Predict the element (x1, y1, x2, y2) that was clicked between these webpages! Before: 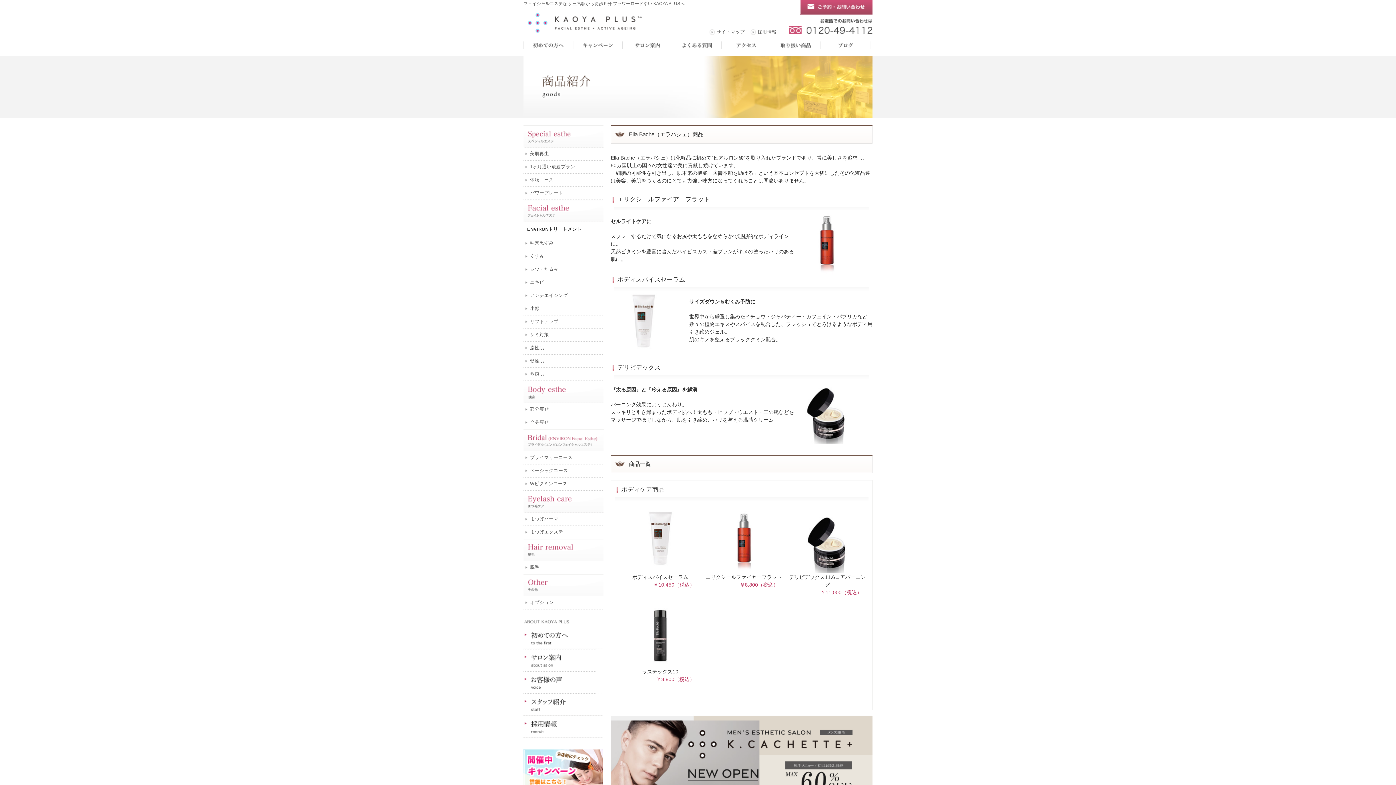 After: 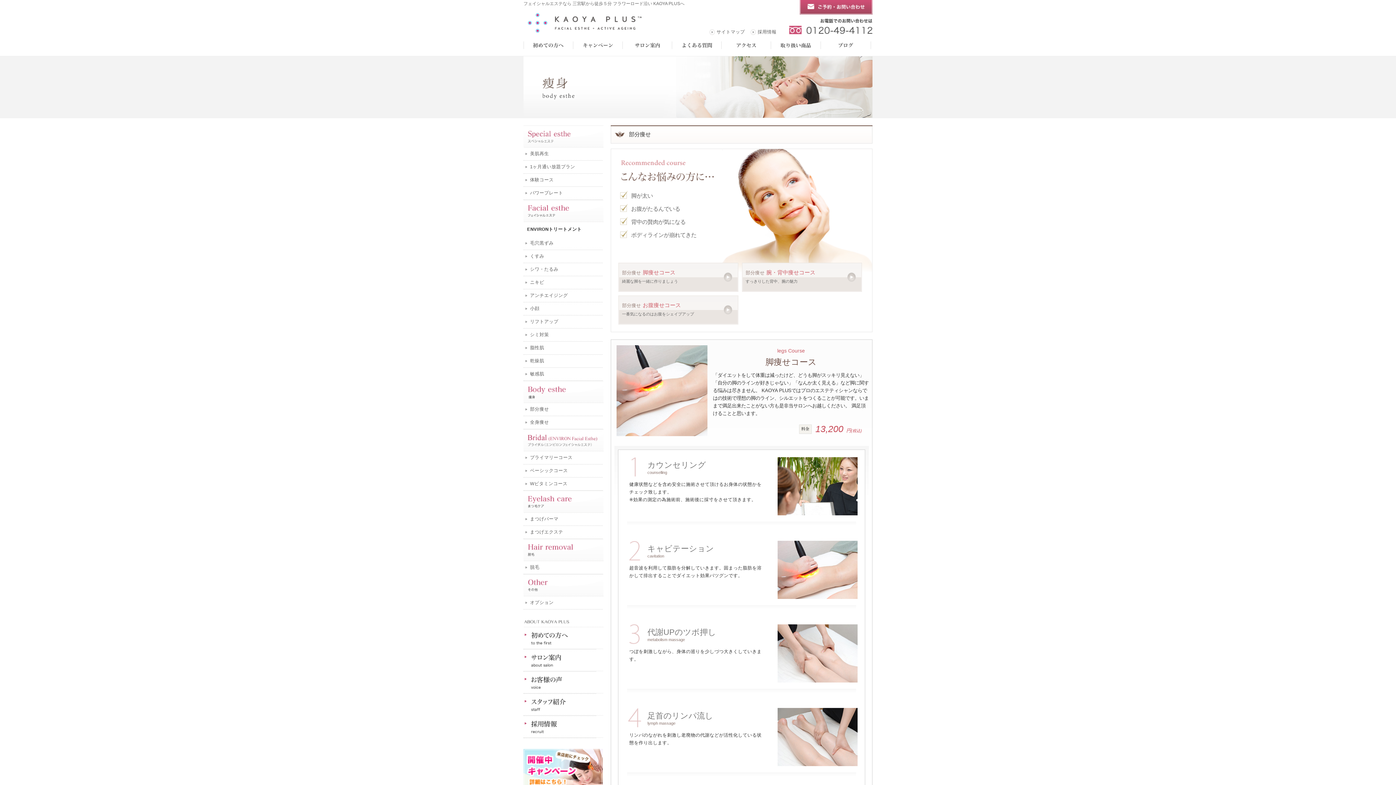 Action: label: 部分痩せ bbox: (530, 405, 602, 414)